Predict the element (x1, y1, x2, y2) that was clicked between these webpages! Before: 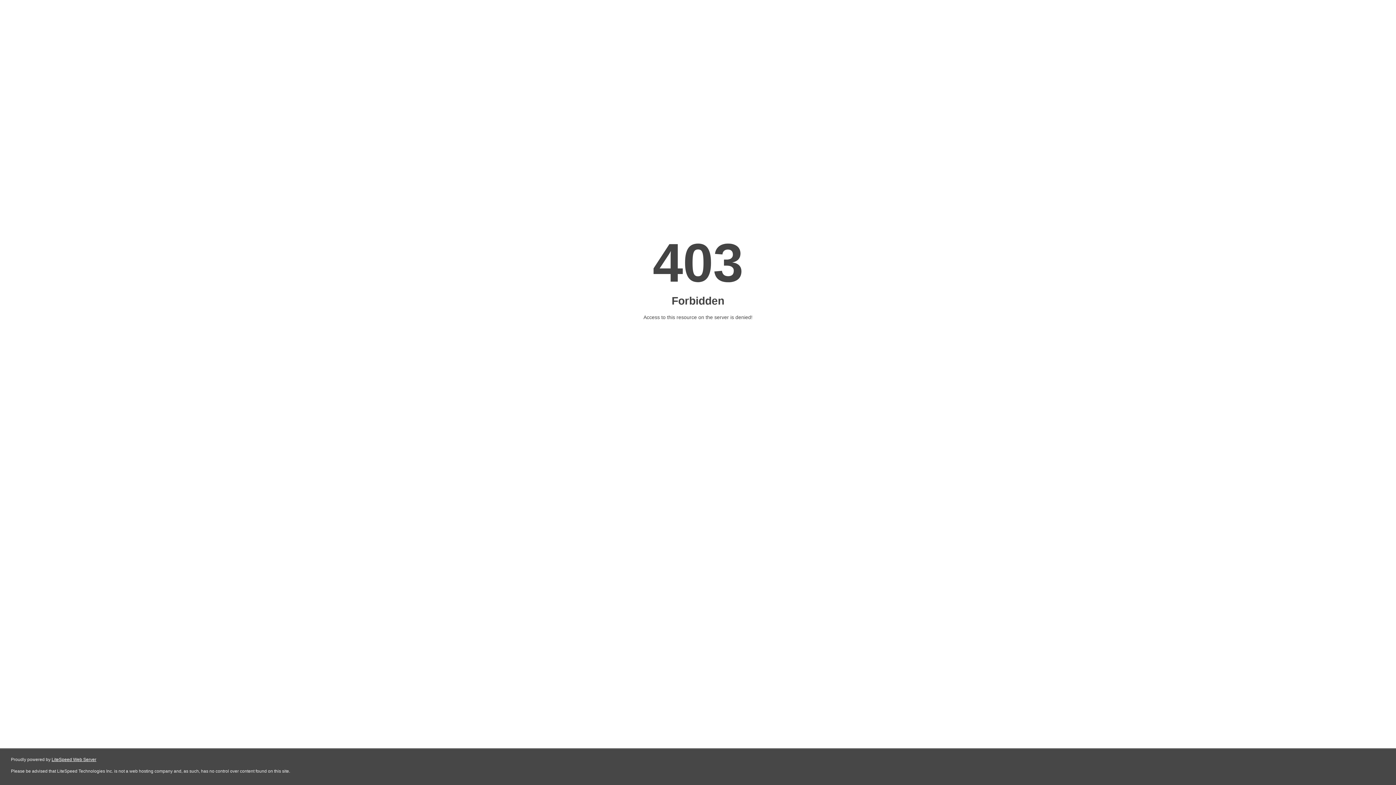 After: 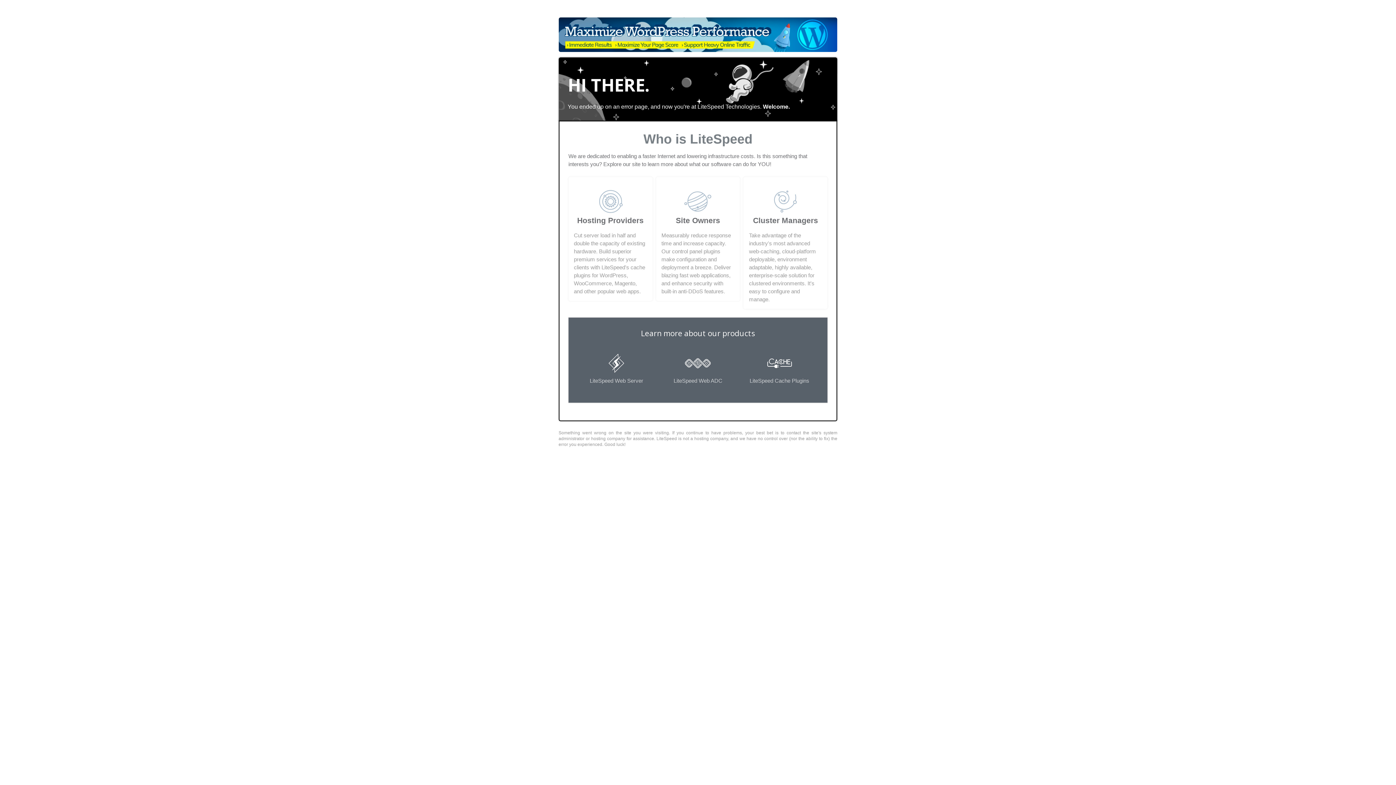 Action: bbox: (51, 757, 96, 762) label: LiteSpeed Web Server